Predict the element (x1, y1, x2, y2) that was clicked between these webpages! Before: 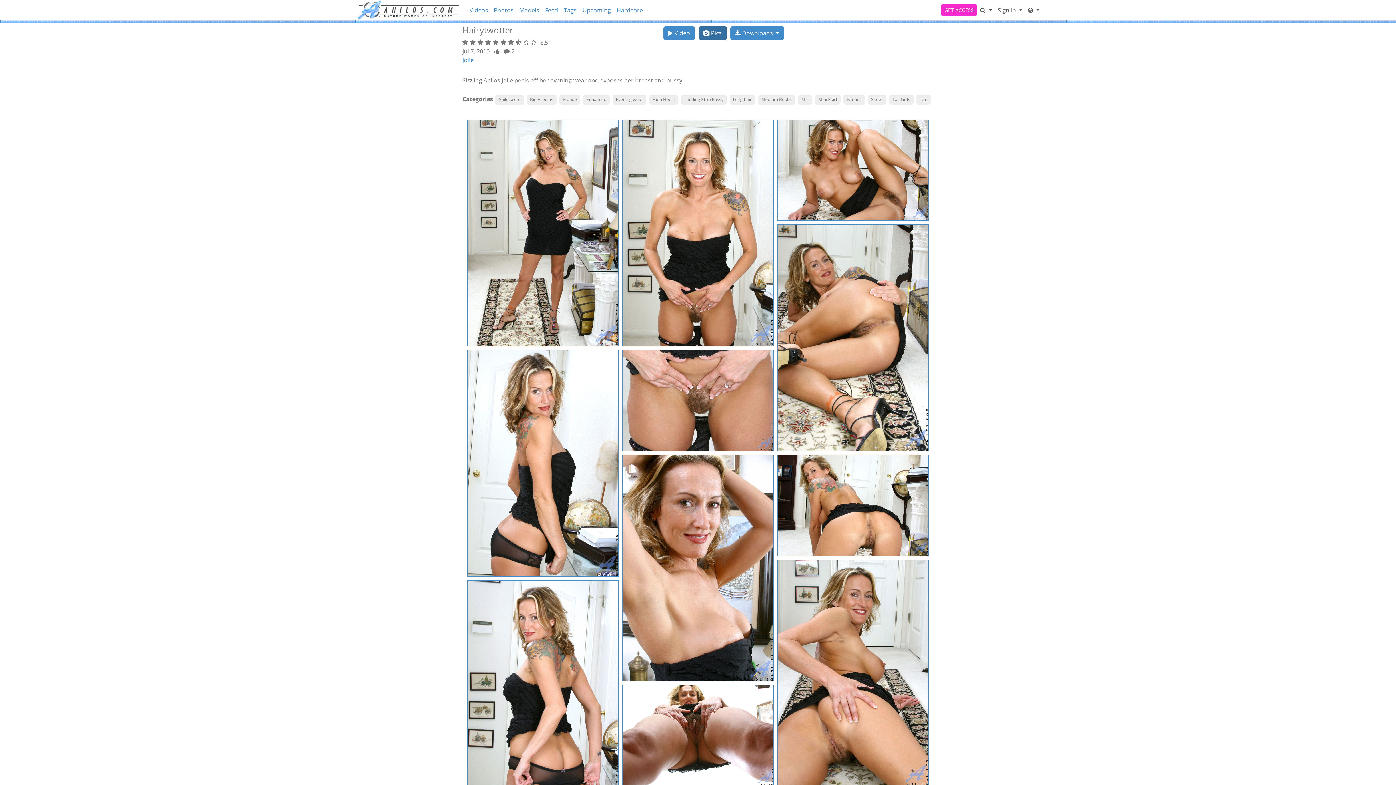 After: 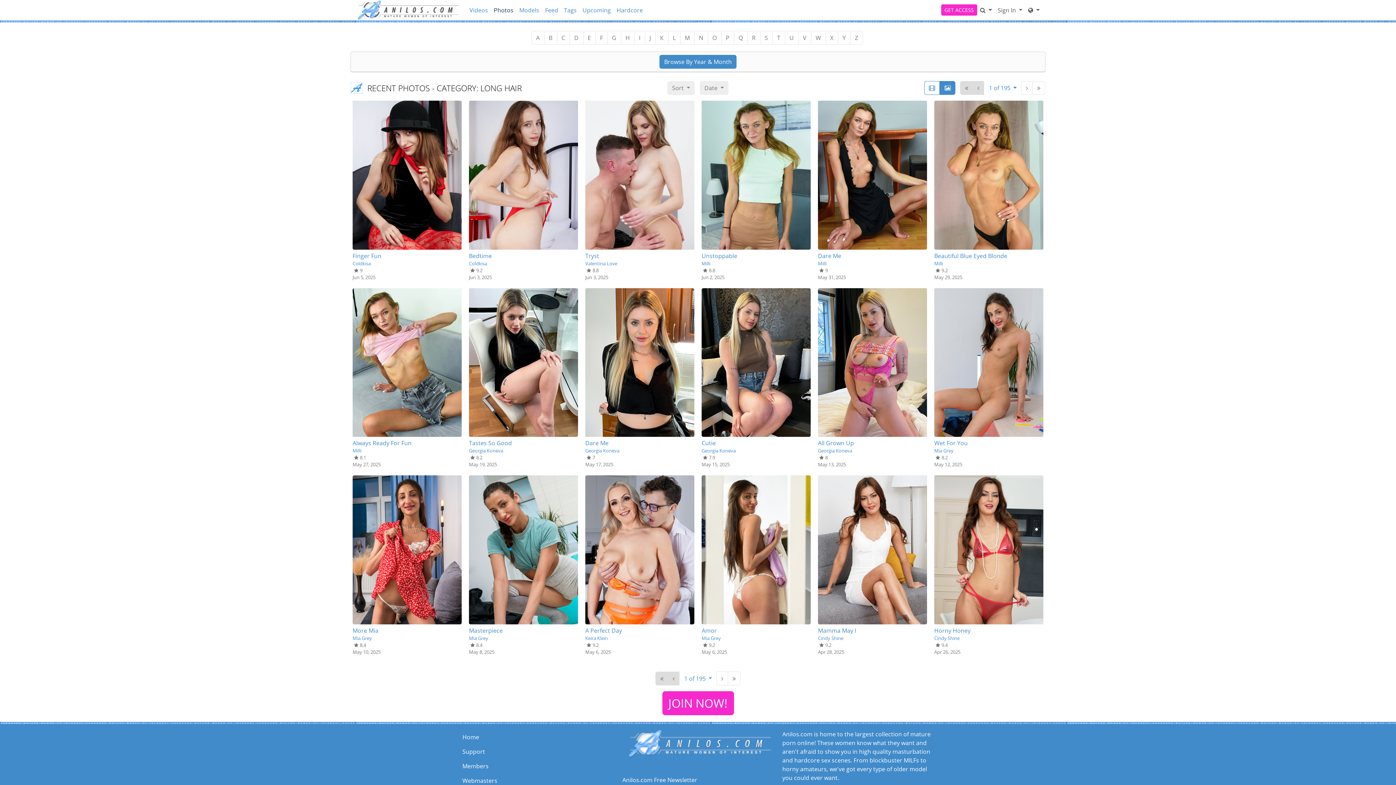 Action: label: Long hair bbox: (729, 95, 755, 104)